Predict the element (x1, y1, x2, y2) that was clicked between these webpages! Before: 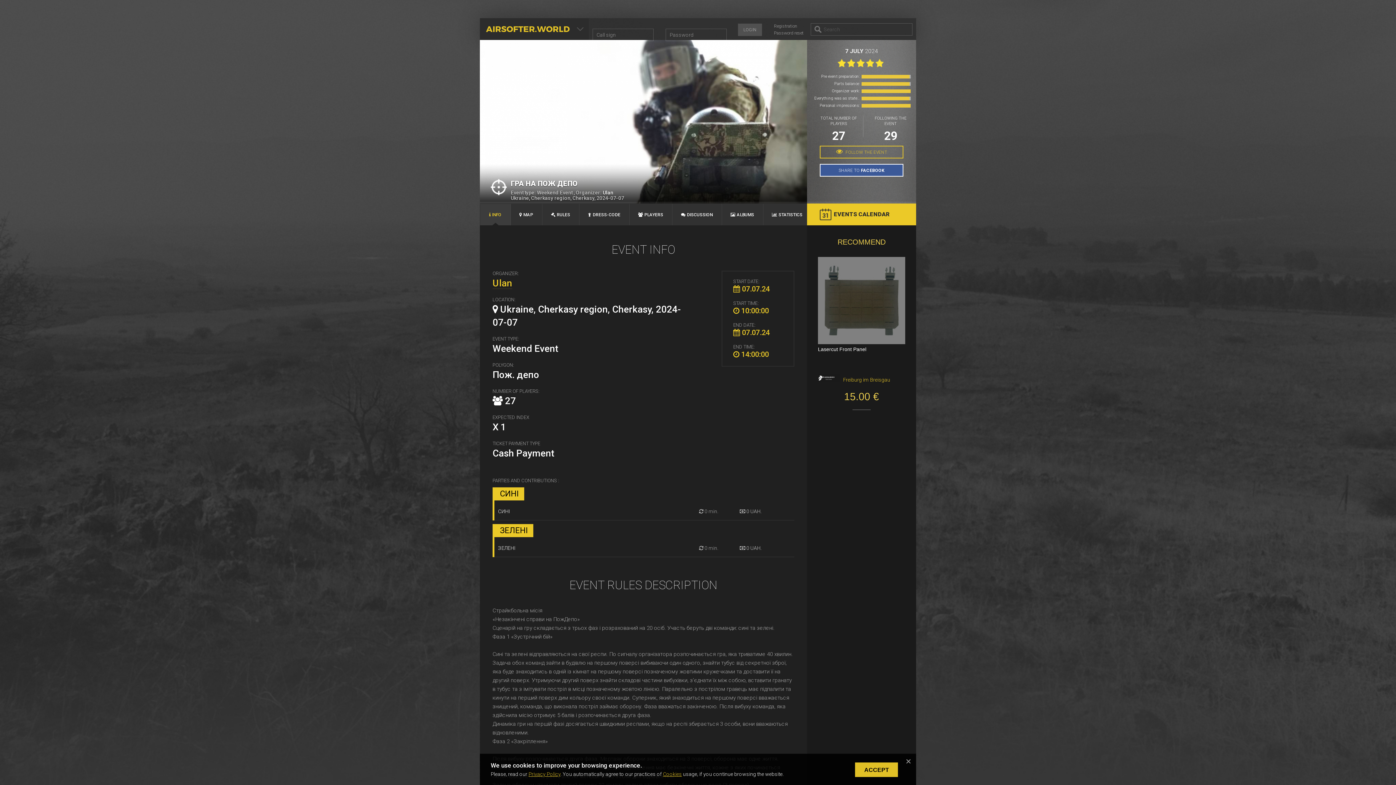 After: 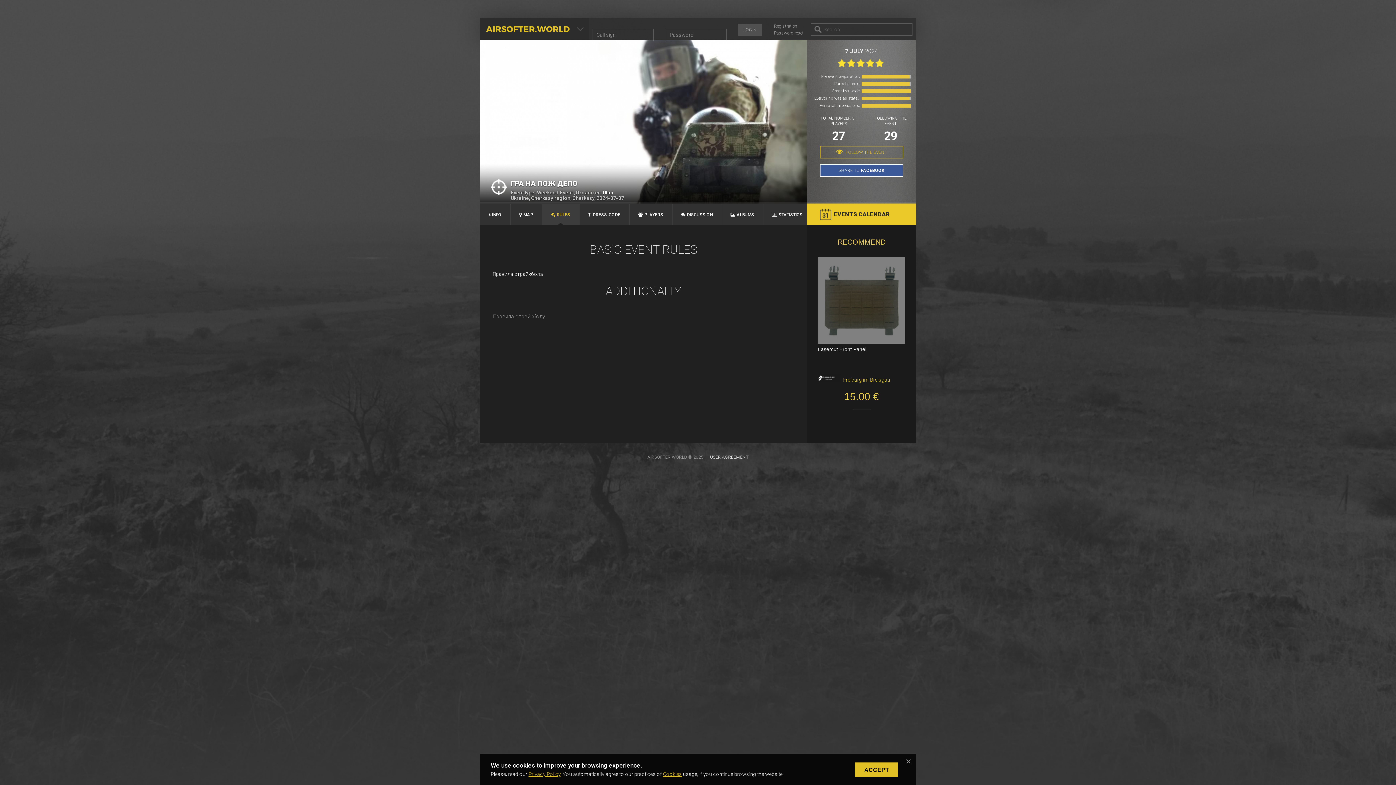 Action: bbox: (542, 204, 579, 225) label: RULES